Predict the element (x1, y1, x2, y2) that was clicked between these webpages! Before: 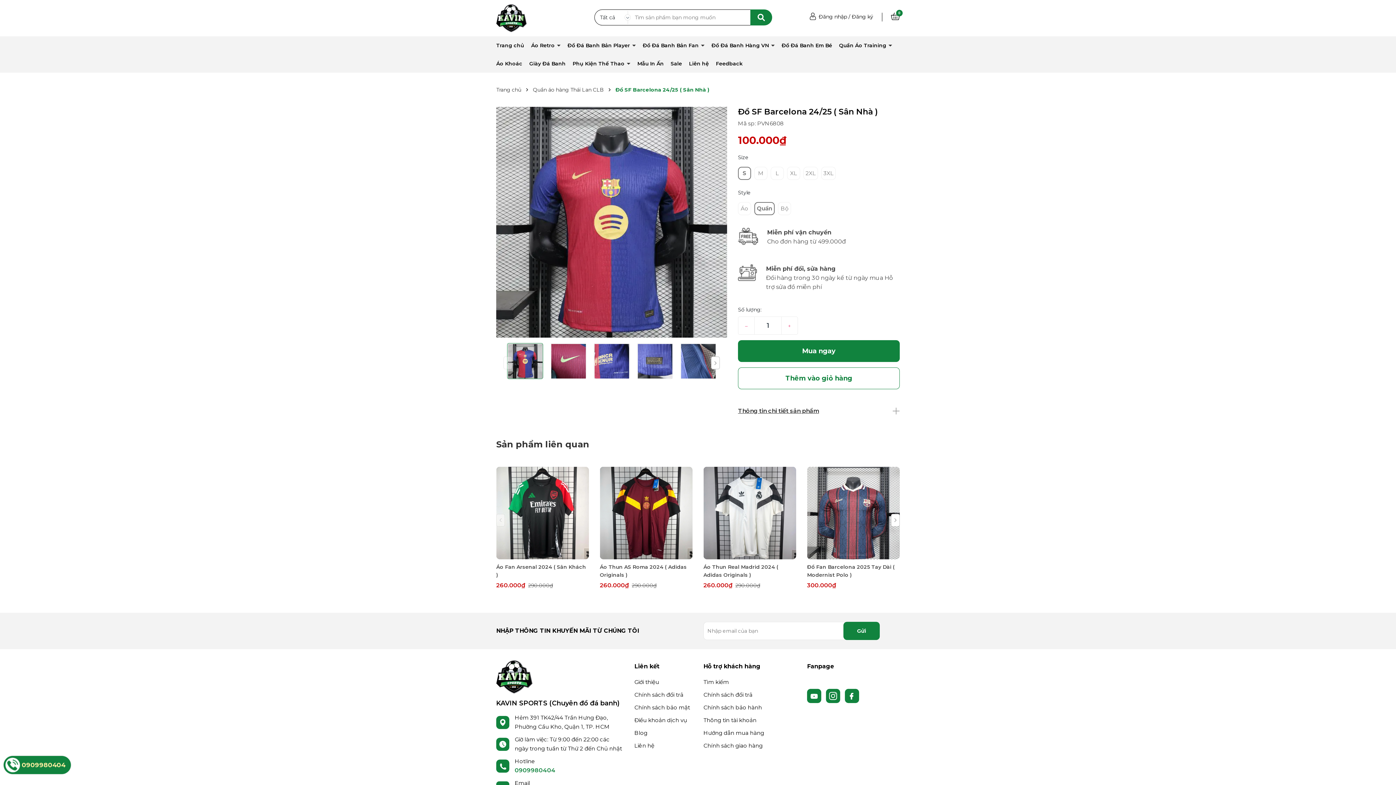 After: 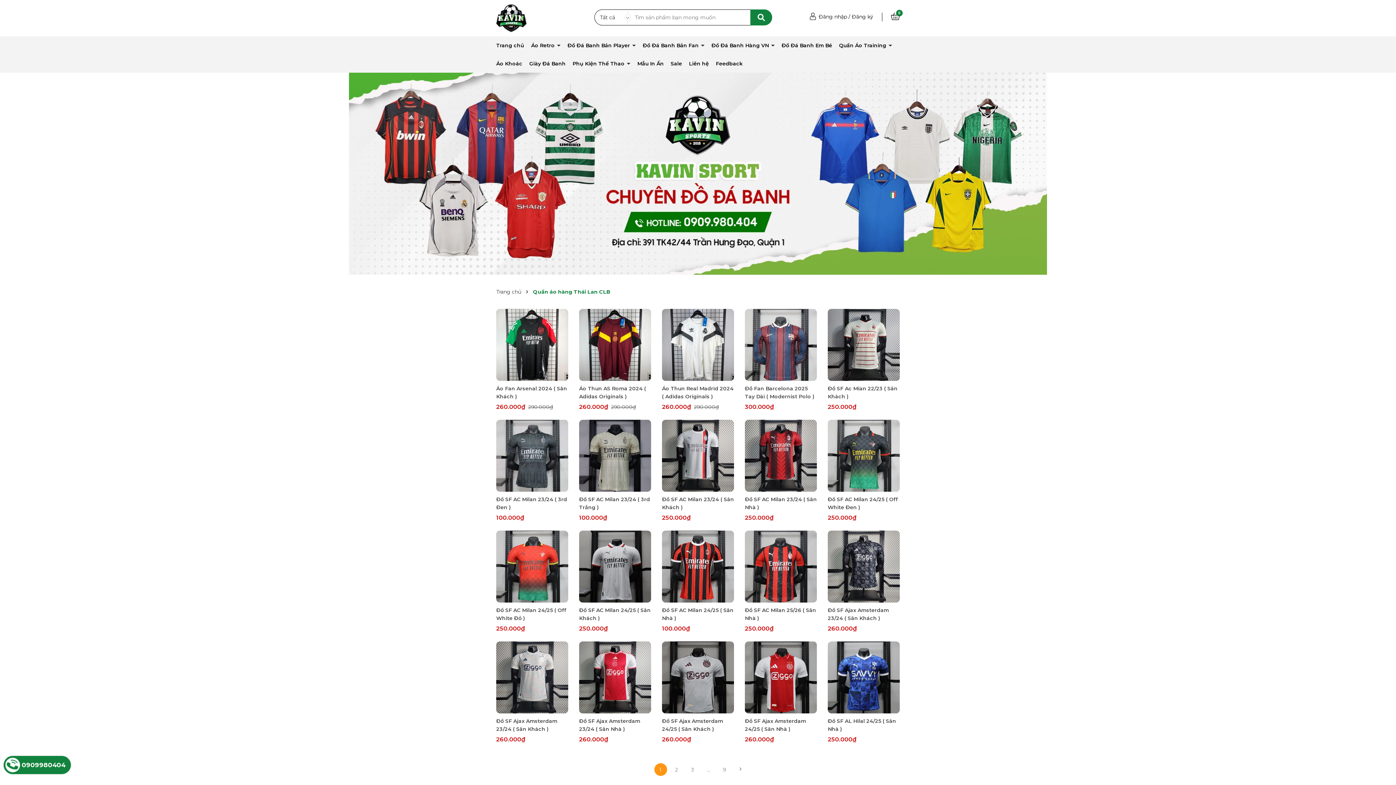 Action: bbox: (533, 86, 604, 93) label: Quần áo hàng Thái Lan CLB